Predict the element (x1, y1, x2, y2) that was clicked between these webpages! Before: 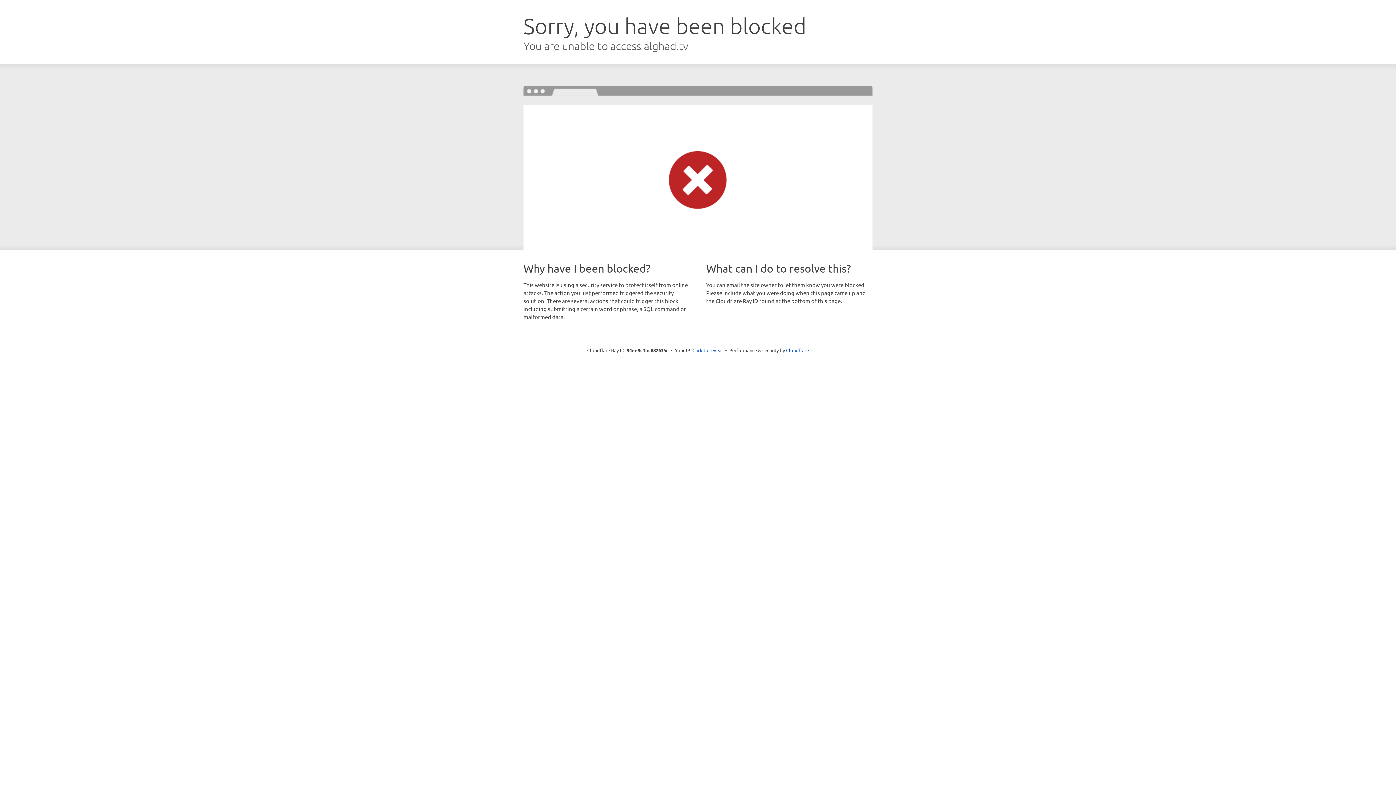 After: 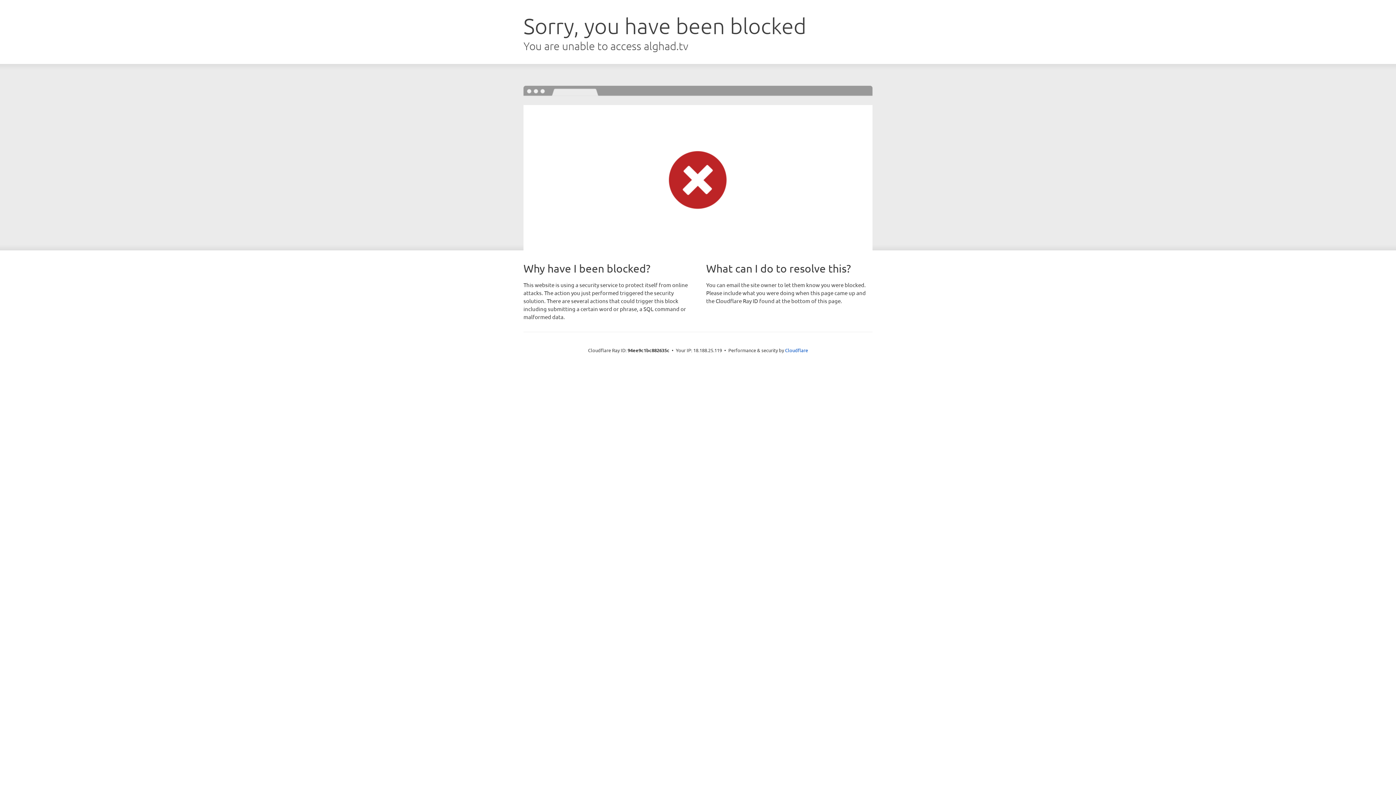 Action: bbox: (692, 346, 723, 353) label: Click to reveal